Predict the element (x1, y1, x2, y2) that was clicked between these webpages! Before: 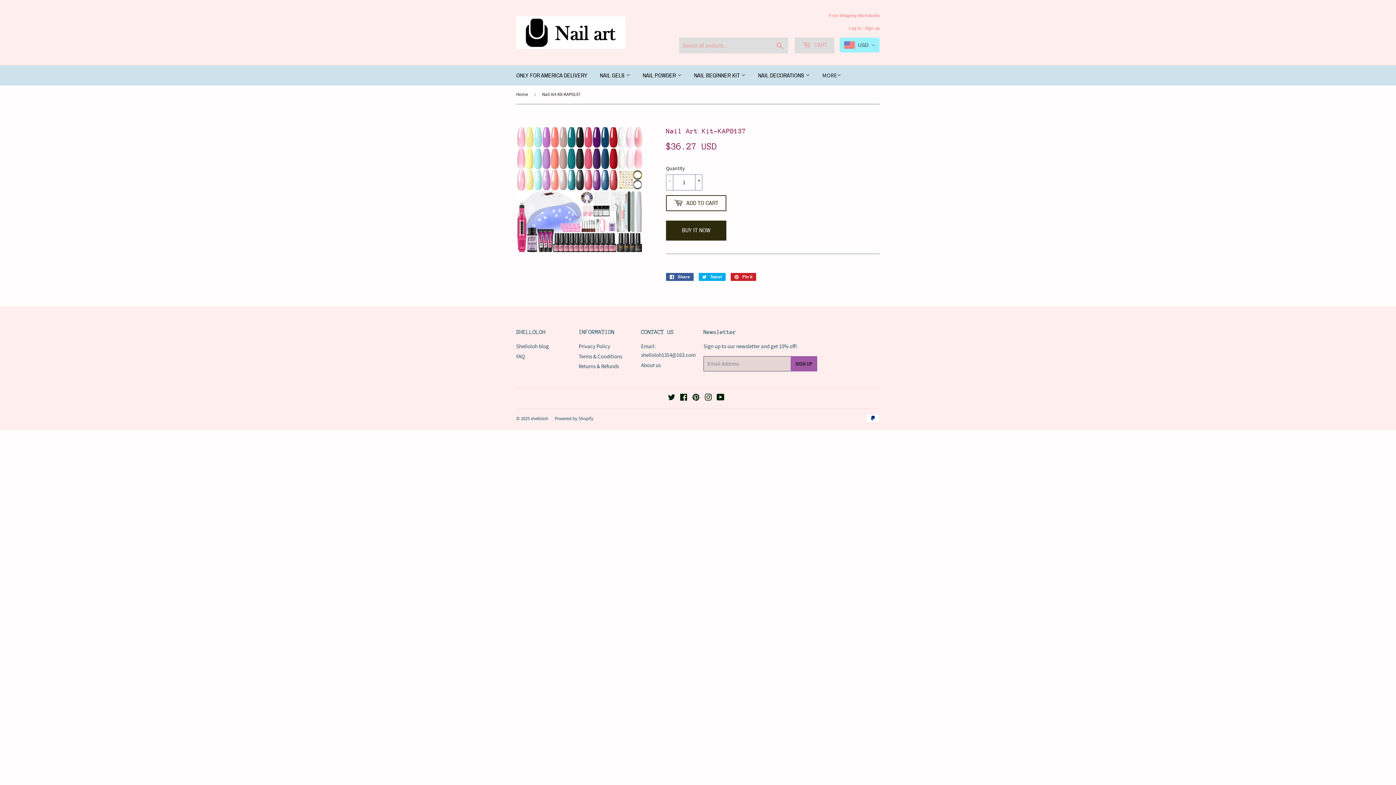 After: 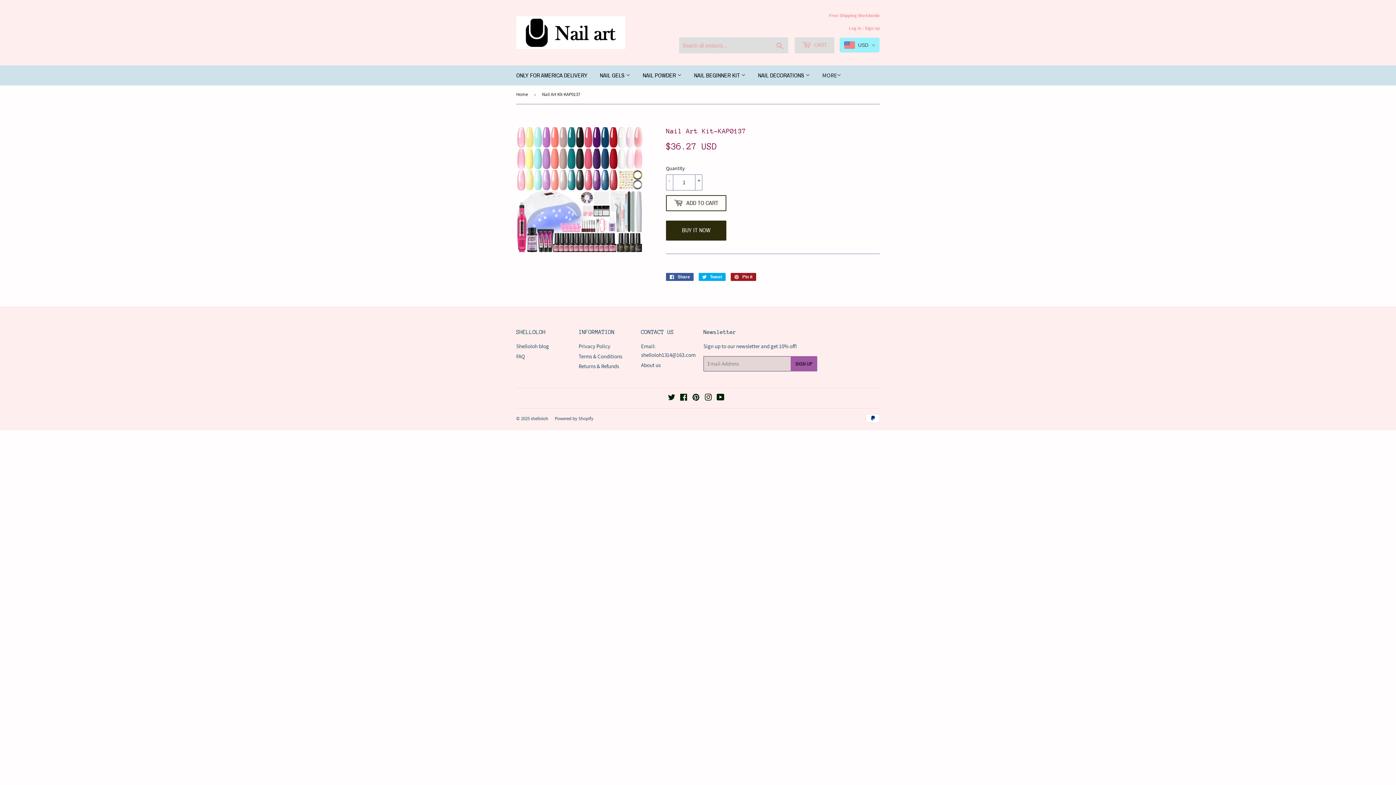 Action: label:  Pin it
Pin on Pinterest bbox: (730, 273, 756, 281)